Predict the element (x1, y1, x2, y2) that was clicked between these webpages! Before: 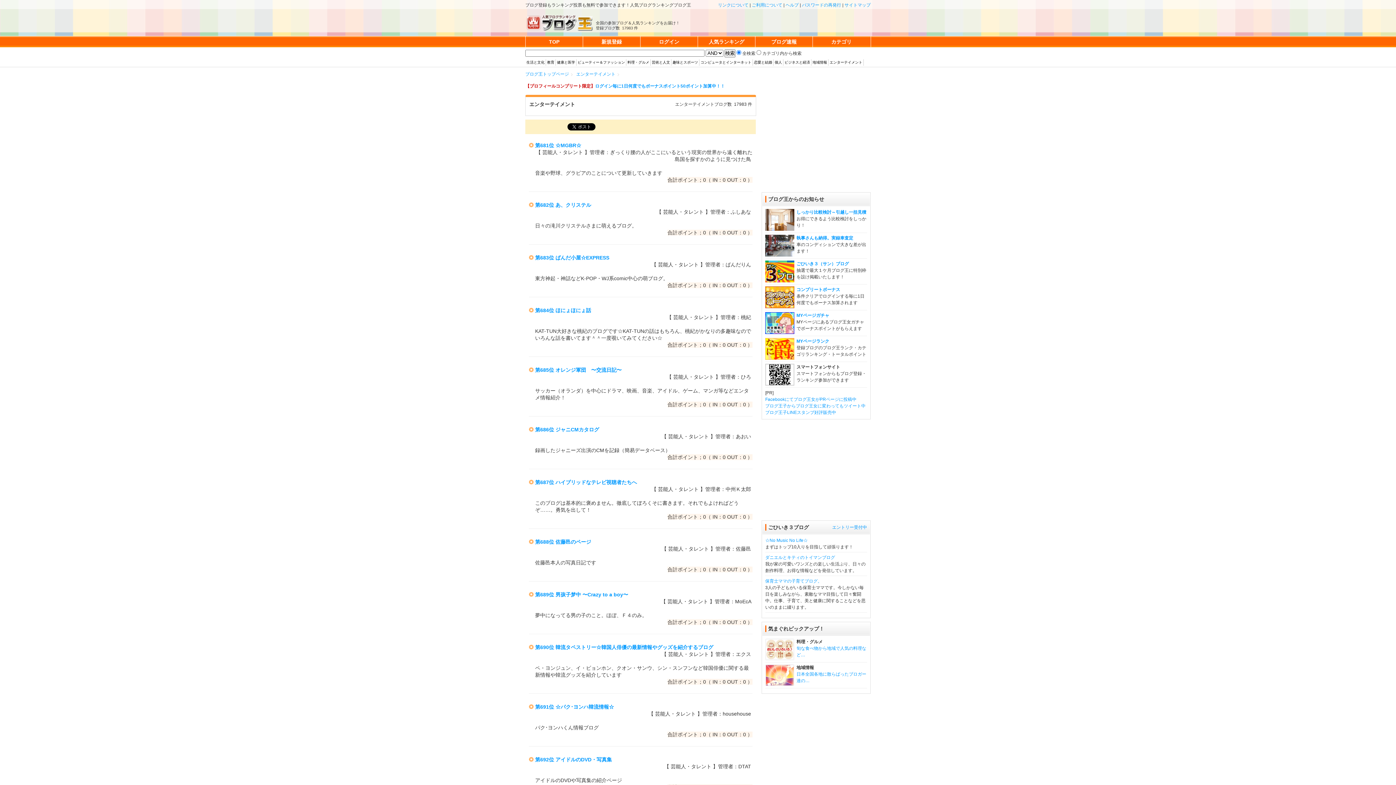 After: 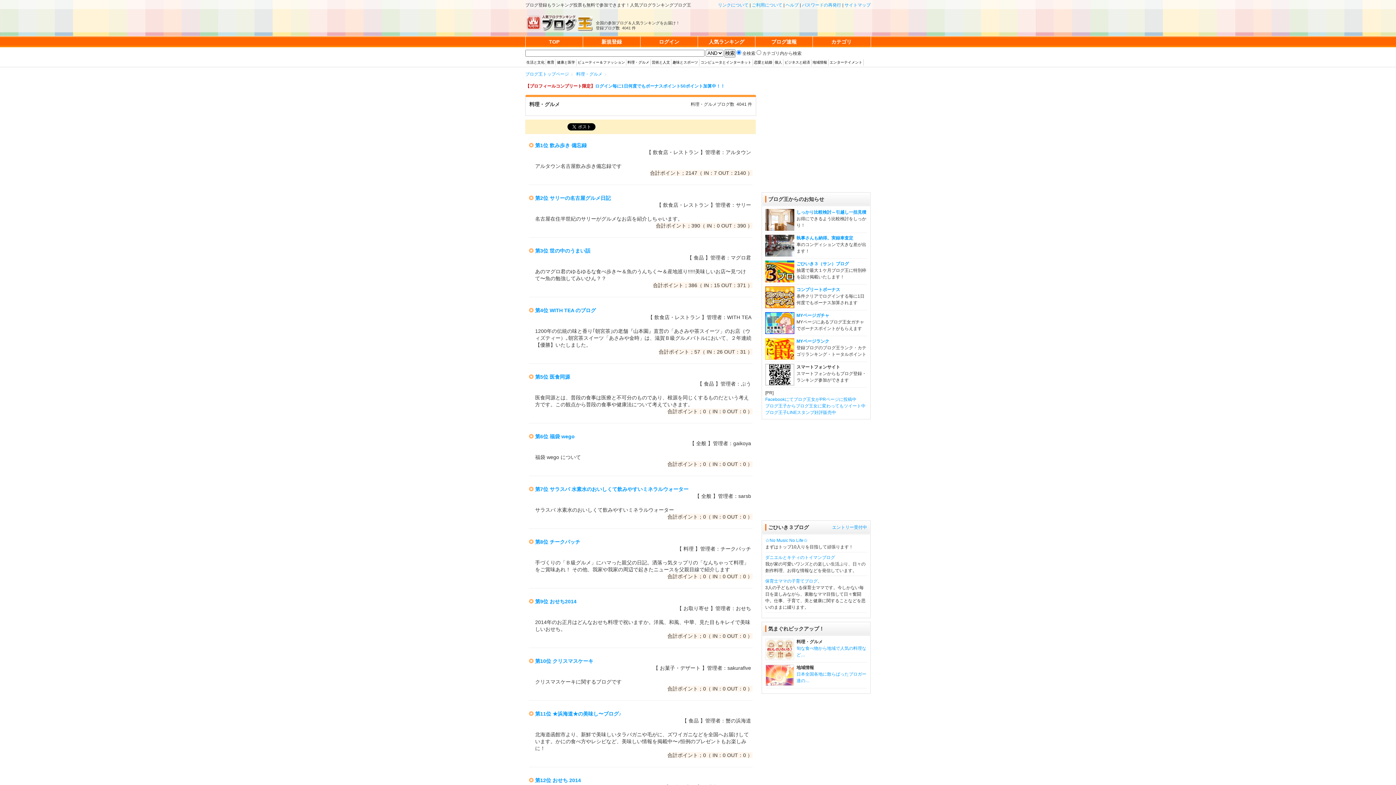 Action: label: 料理・グルメ bbox: (627, 60, 649, 64)